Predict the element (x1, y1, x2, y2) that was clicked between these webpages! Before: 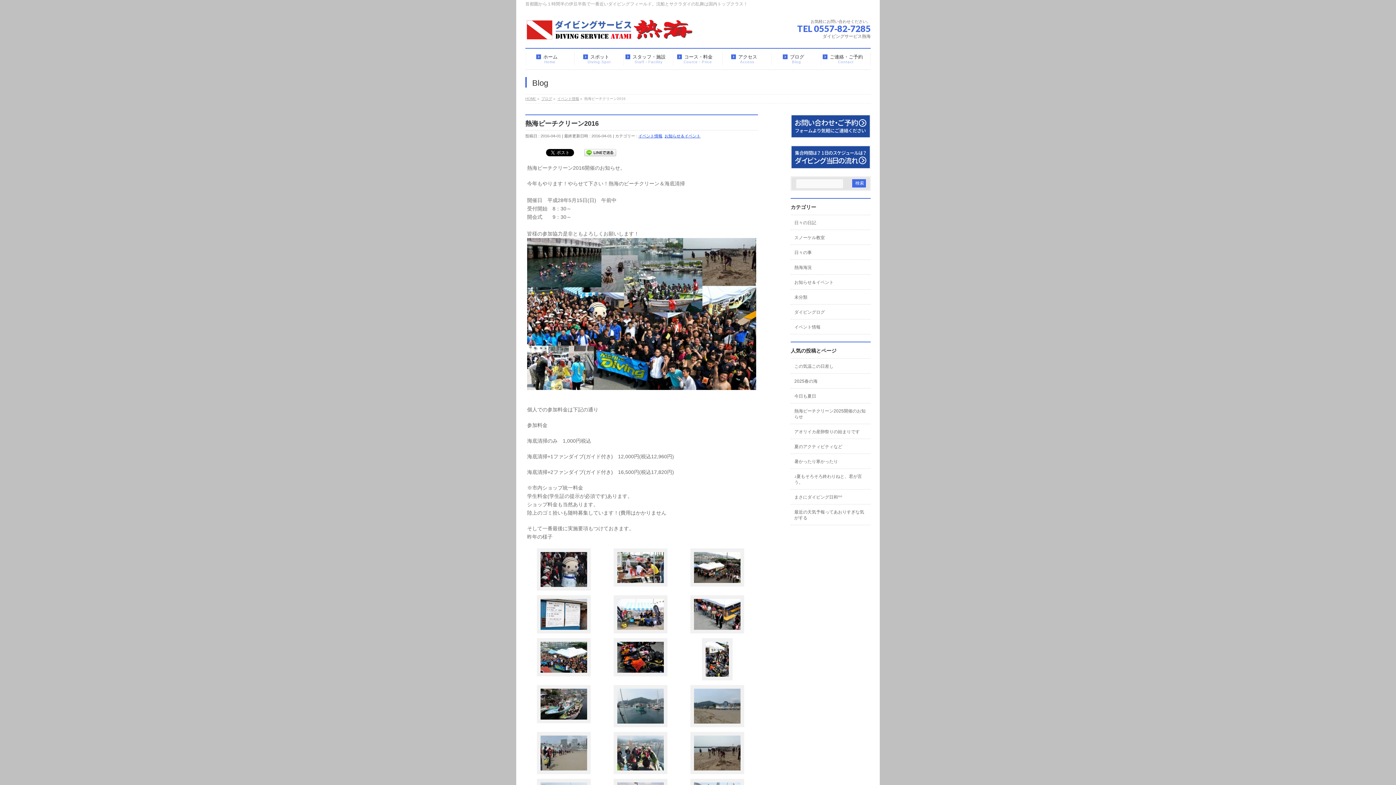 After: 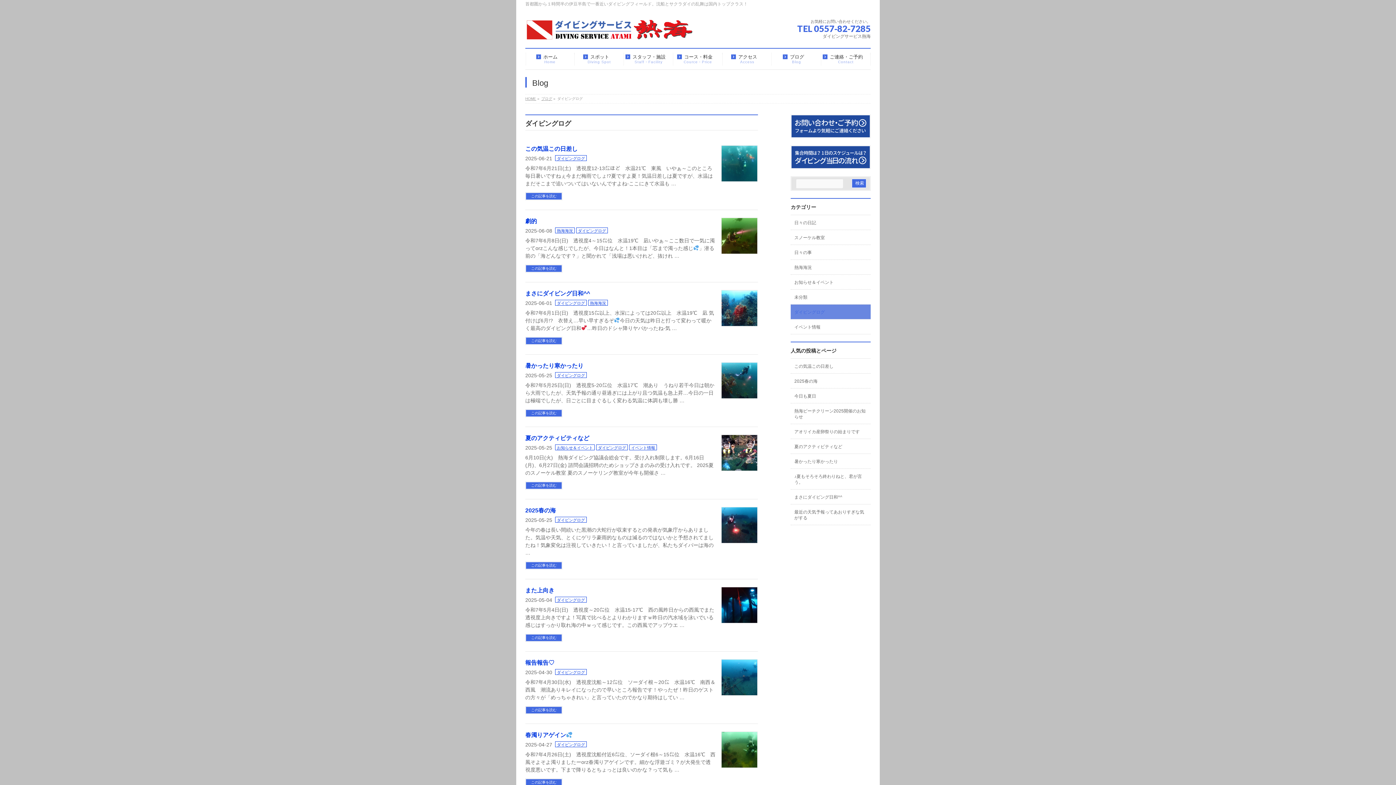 Action: bbox: (790, 304, 870, 319) label: ダイビングログ